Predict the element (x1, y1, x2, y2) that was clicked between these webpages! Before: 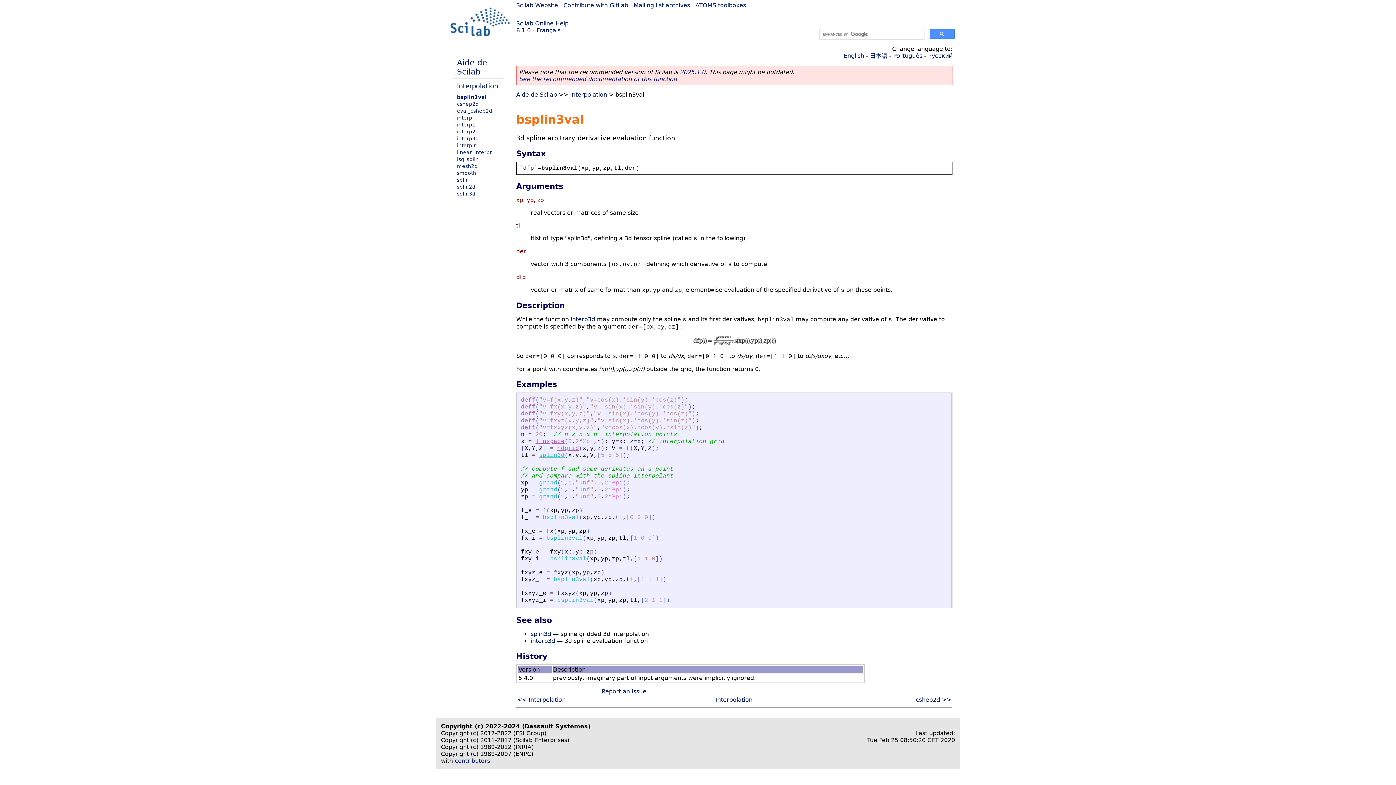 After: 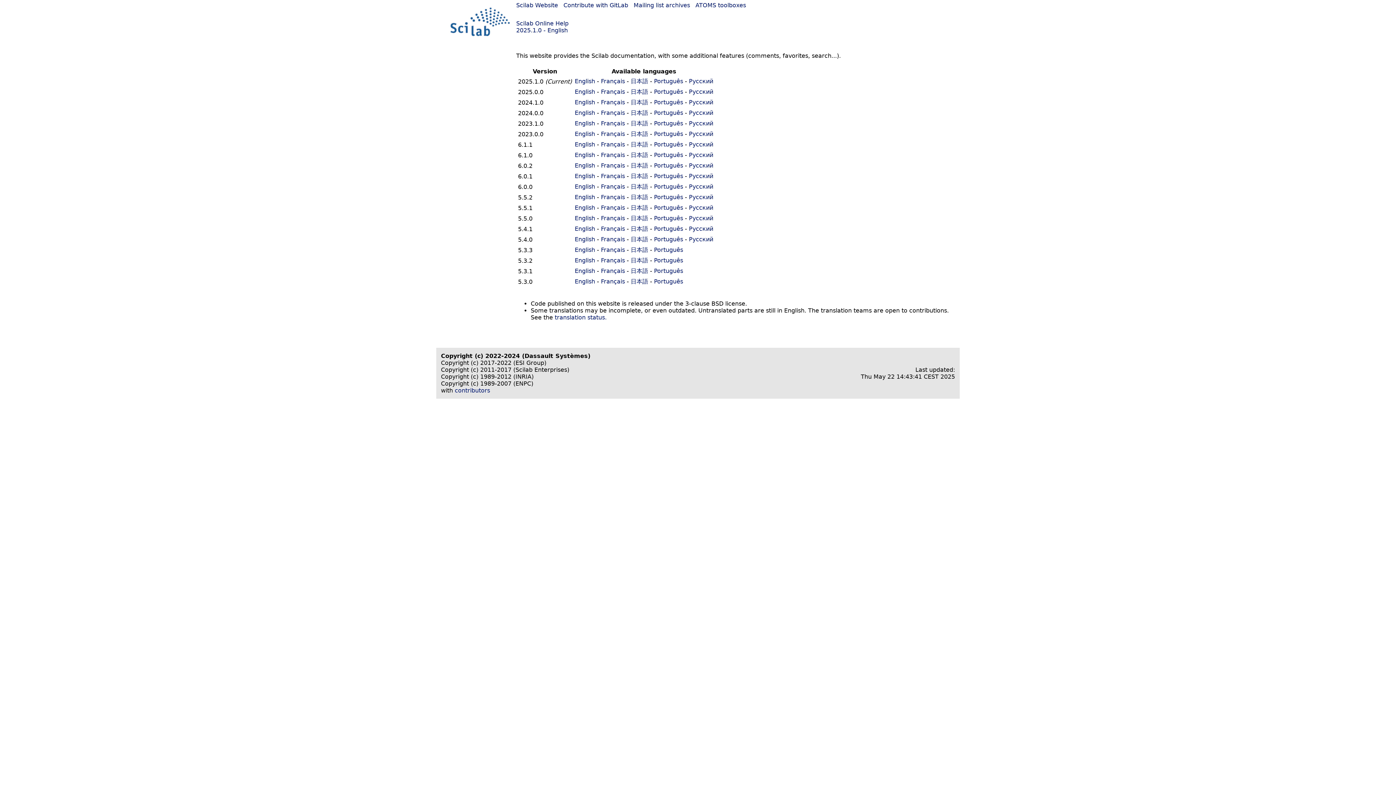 Action: label: Scilab Online Help bbox: (516, 20, 568, 26)